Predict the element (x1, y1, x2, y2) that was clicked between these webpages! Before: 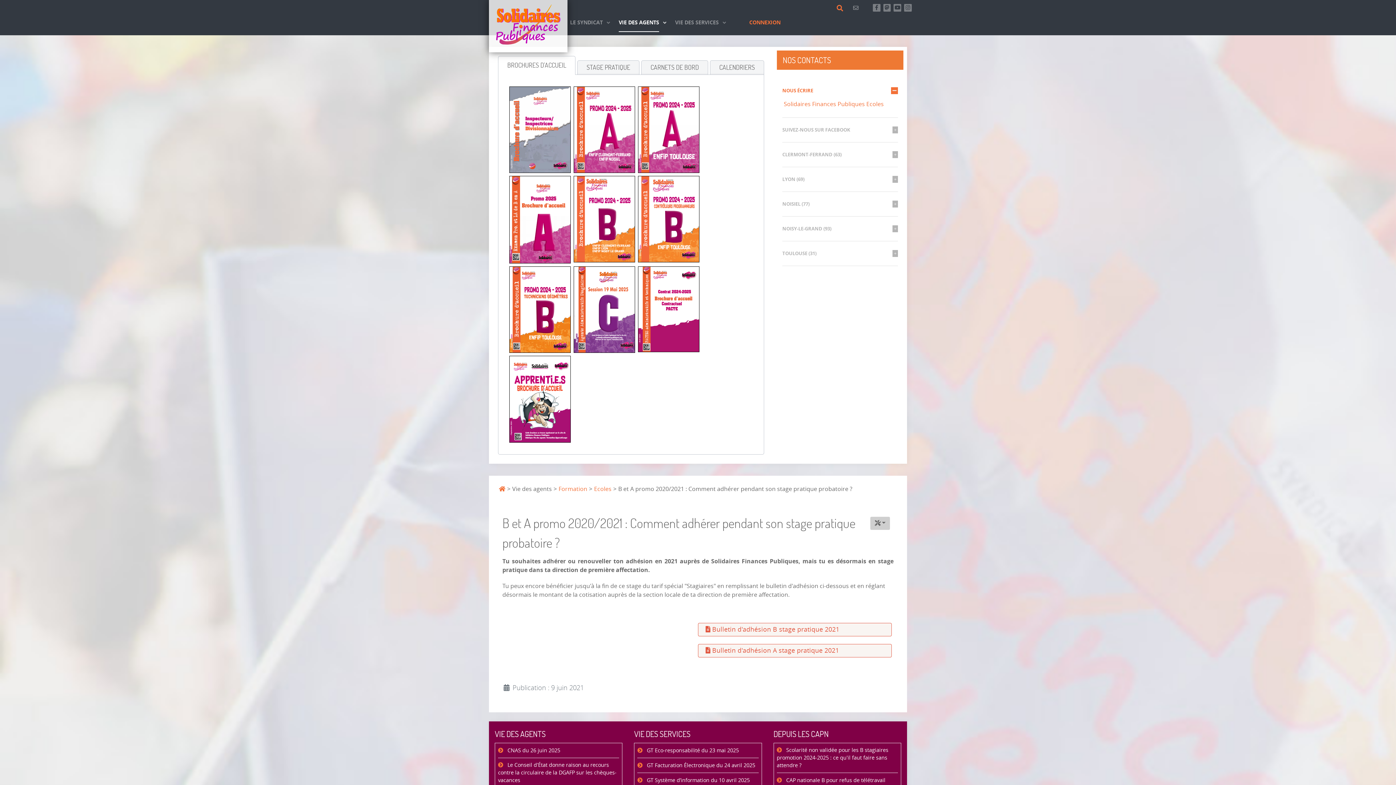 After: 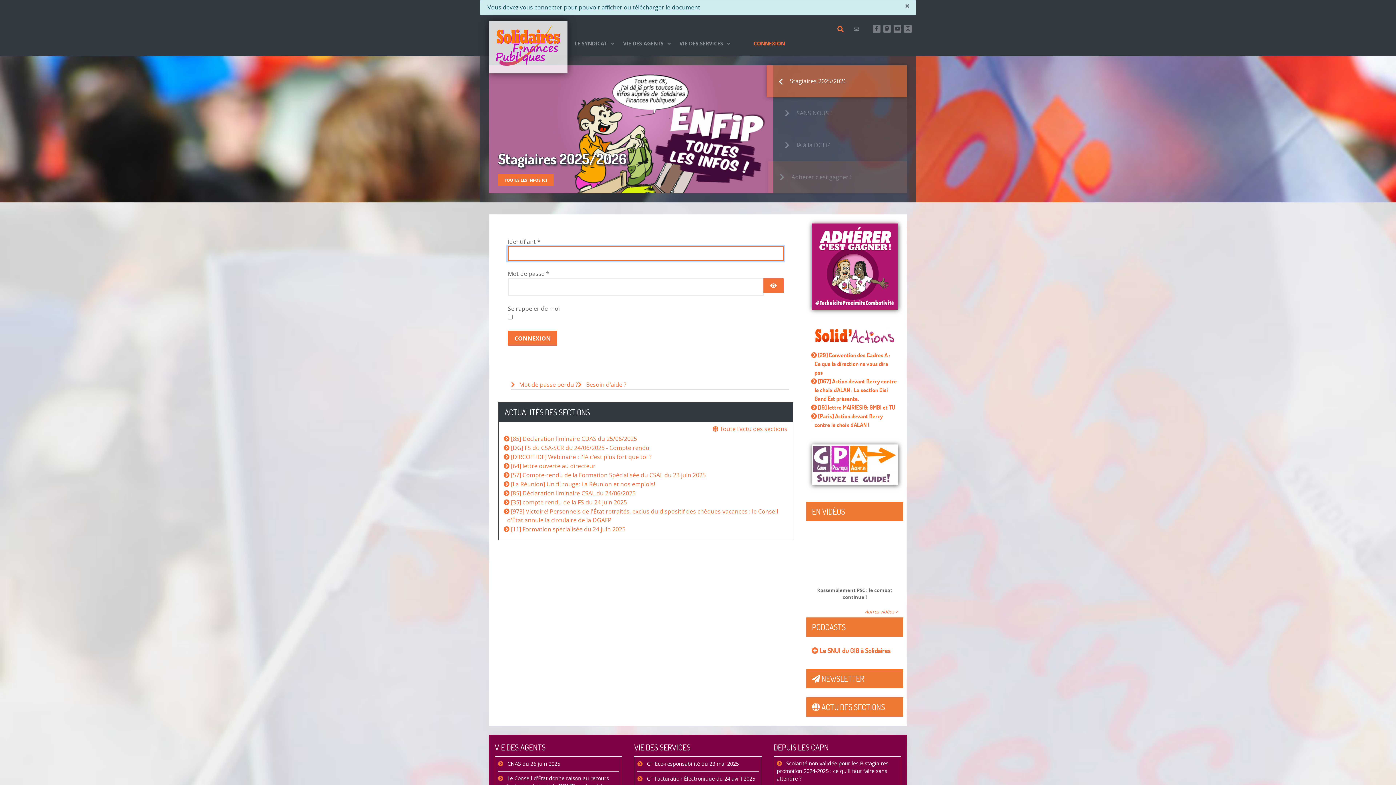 Action: bbox: (574, 123, 634, 133)